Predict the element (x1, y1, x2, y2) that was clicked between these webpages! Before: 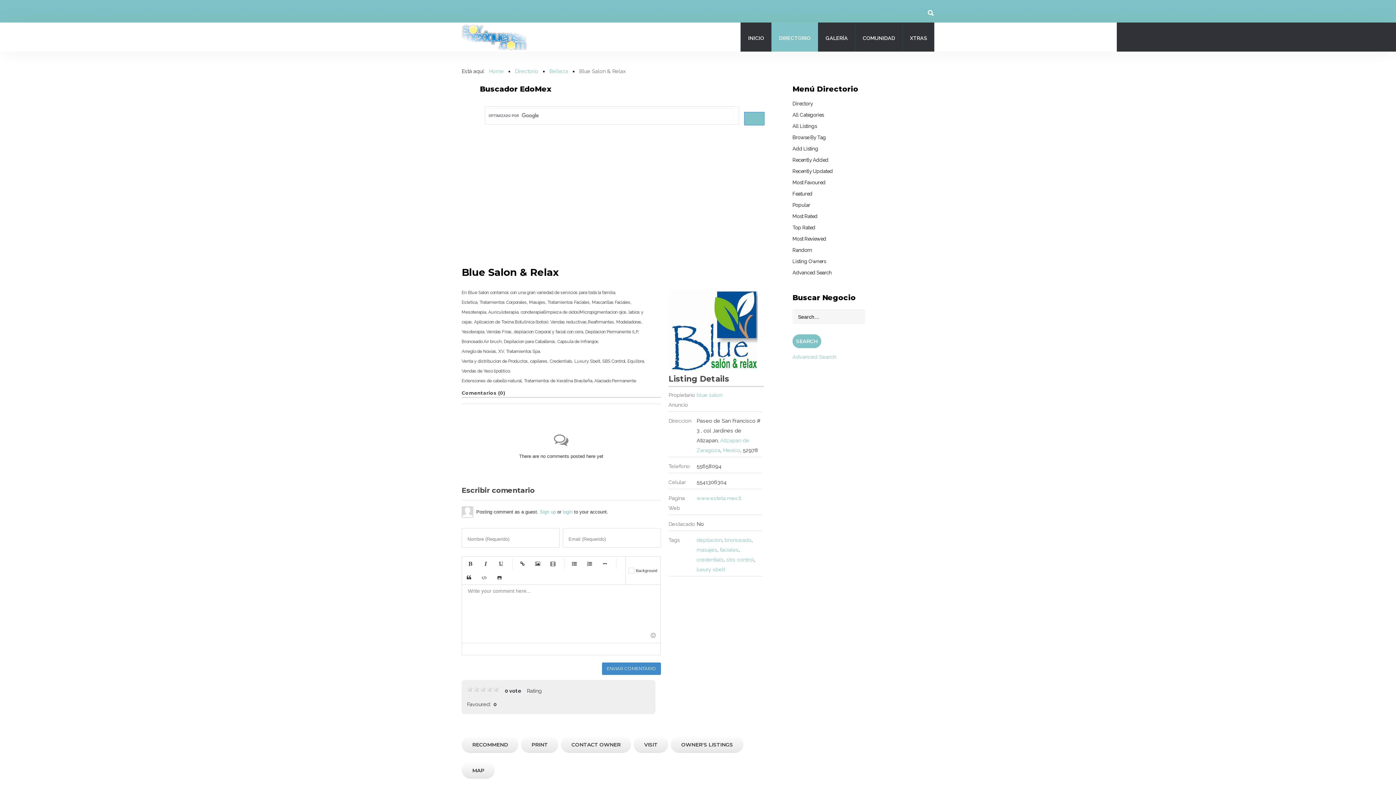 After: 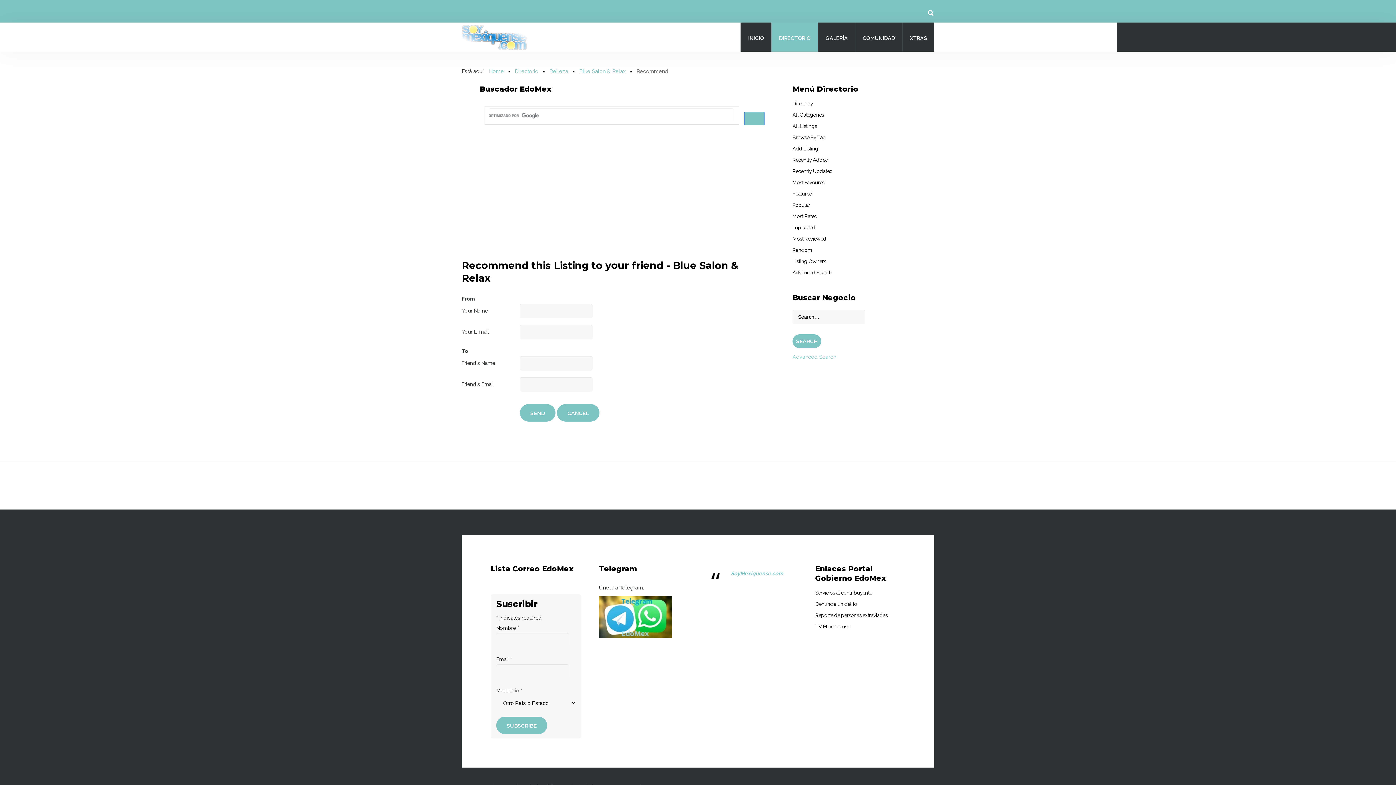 Action: label: RECOMMEND bbox: (461, 736, 518, 753)